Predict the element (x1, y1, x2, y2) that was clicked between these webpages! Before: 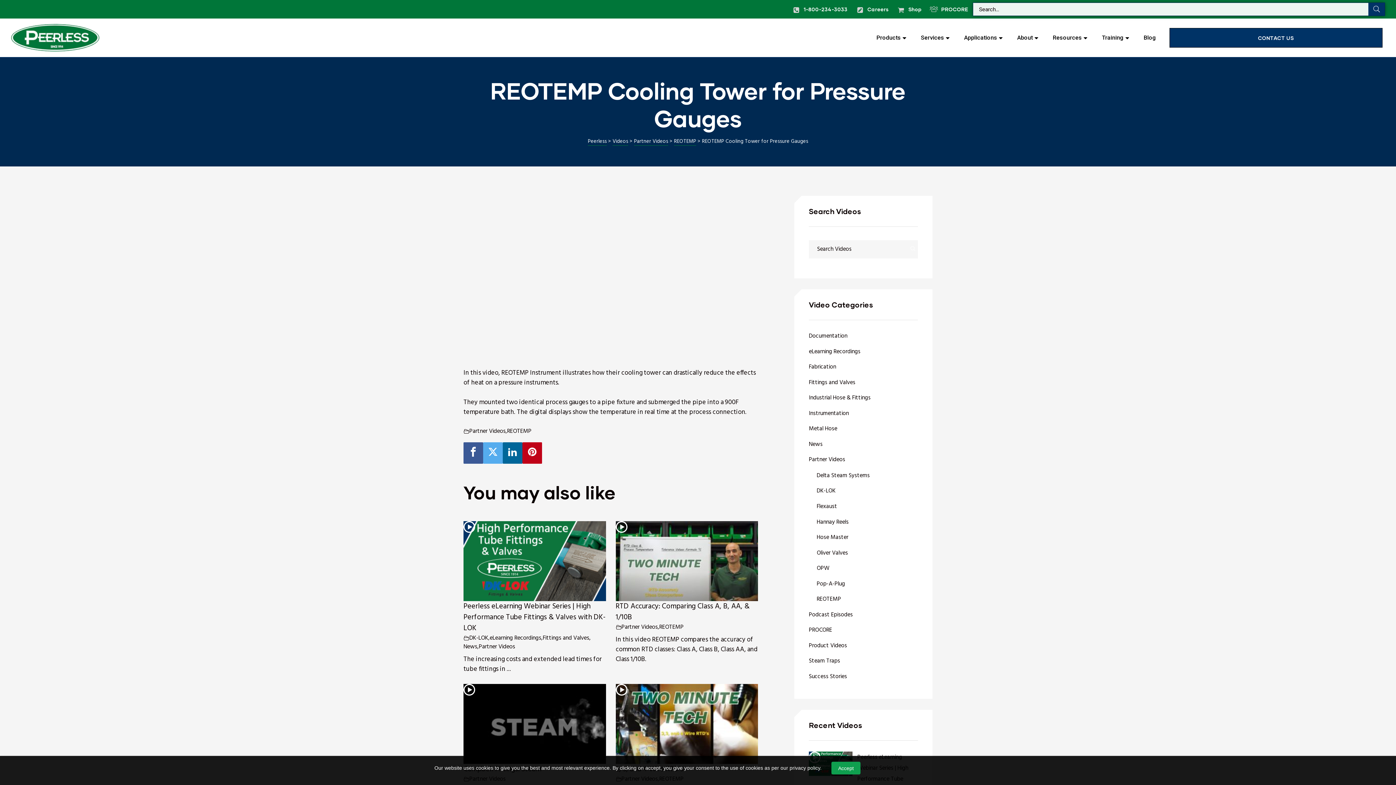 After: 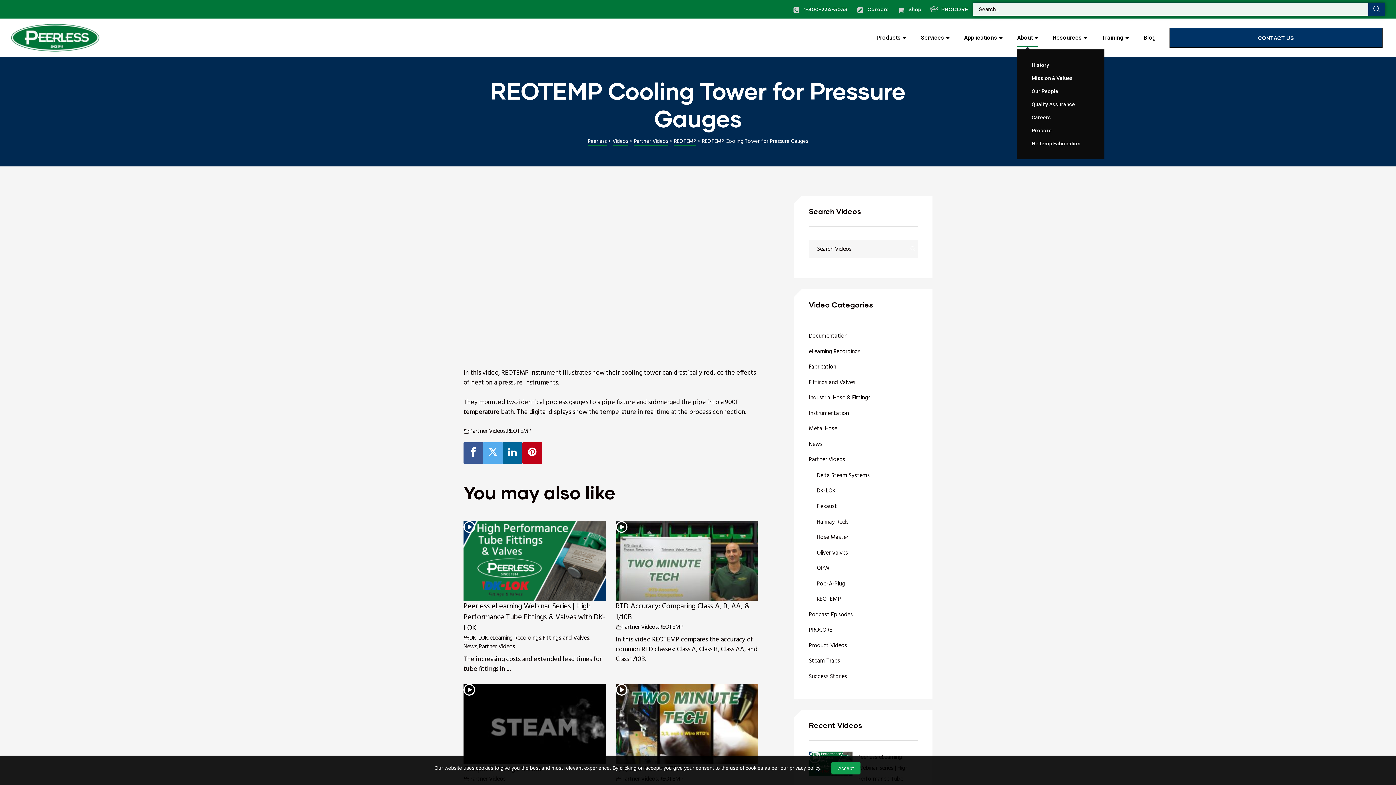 Action: bbox: (1017, 28, 1038, 46) label: About